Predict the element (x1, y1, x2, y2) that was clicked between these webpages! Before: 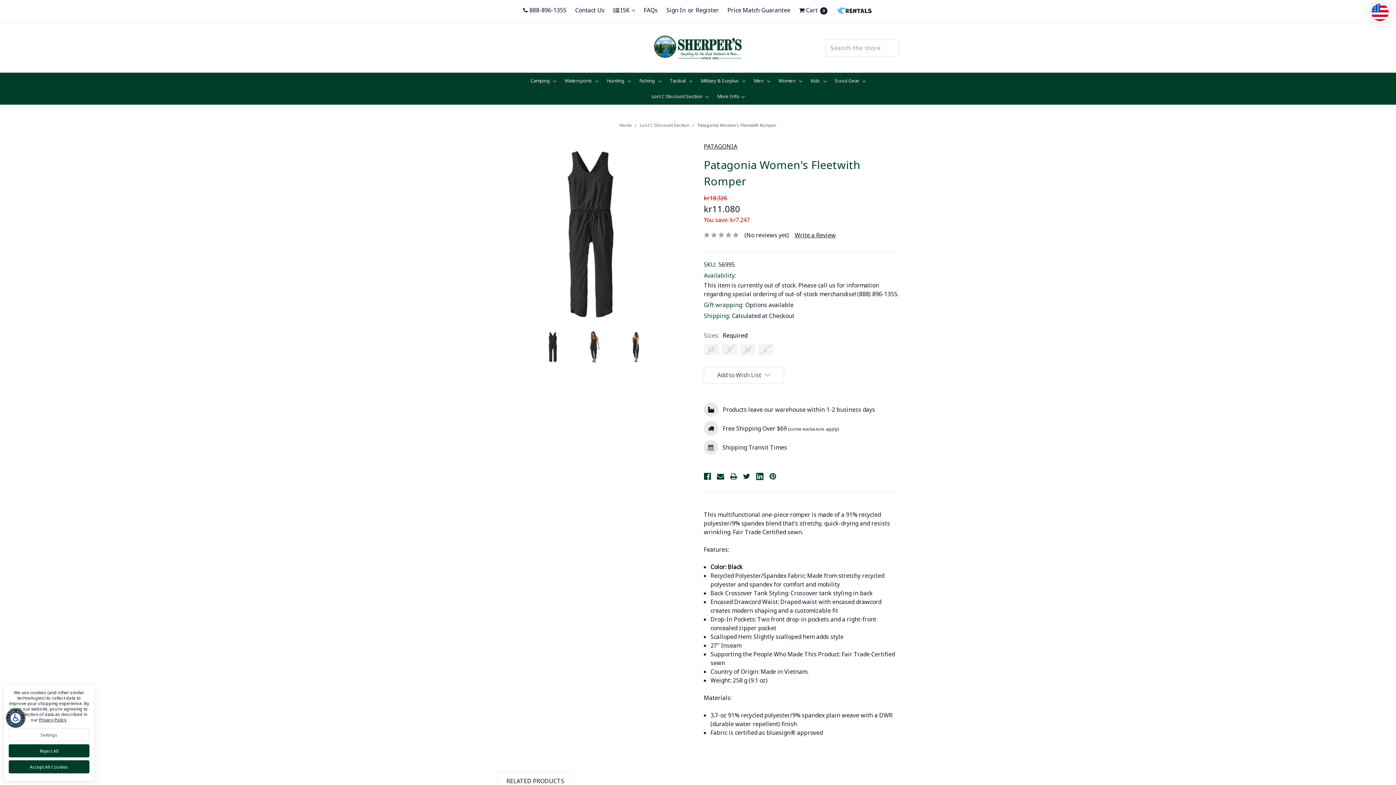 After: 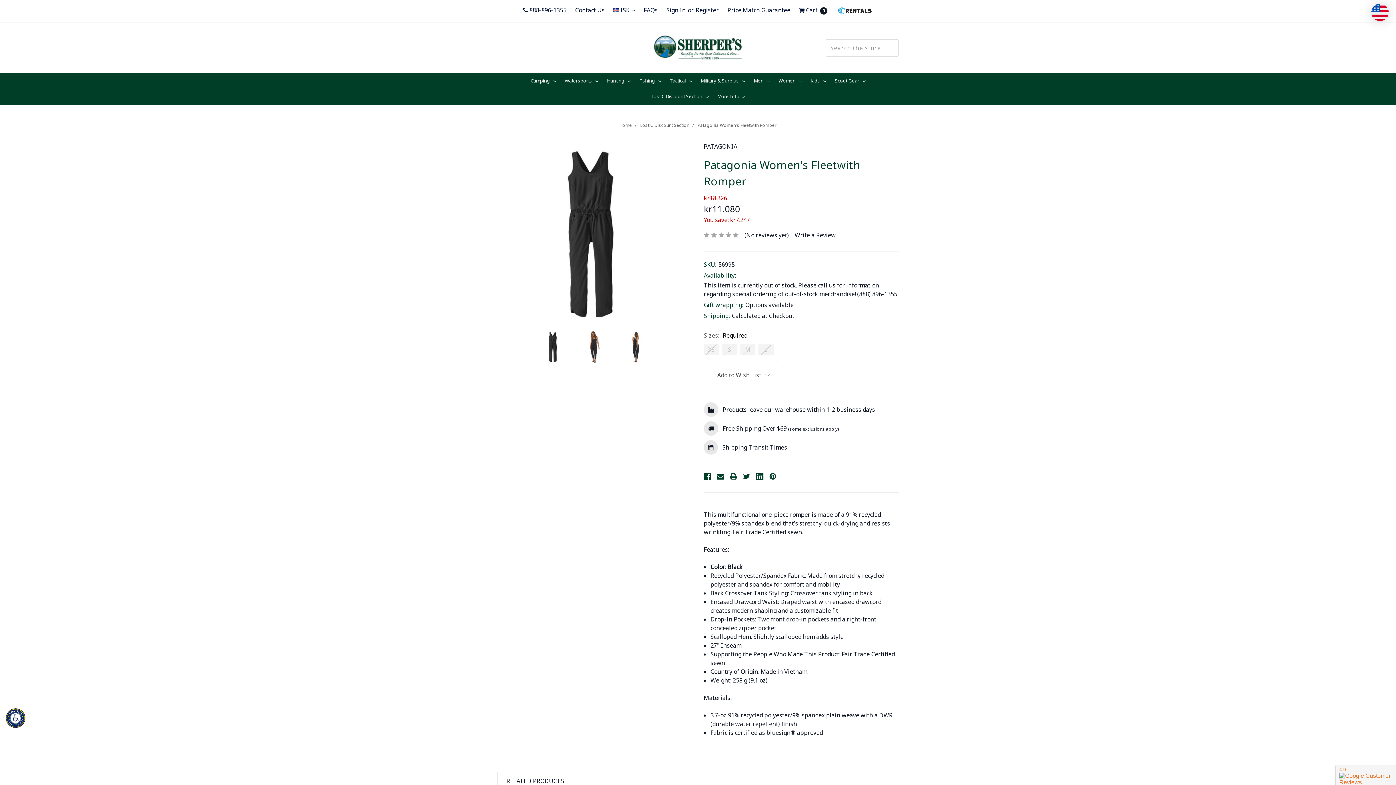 Action: label: Accept All Cookies bbox: (8, 760, 89, 773)